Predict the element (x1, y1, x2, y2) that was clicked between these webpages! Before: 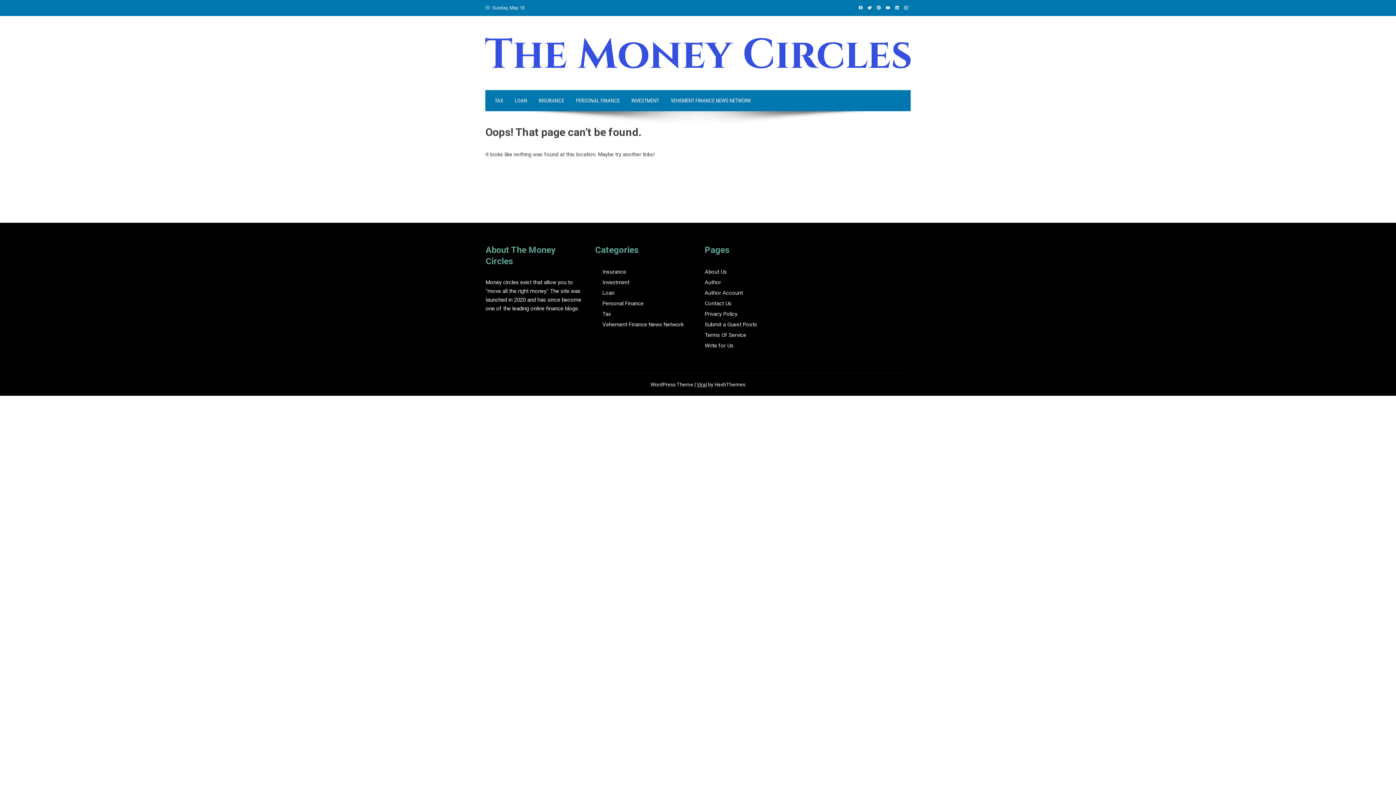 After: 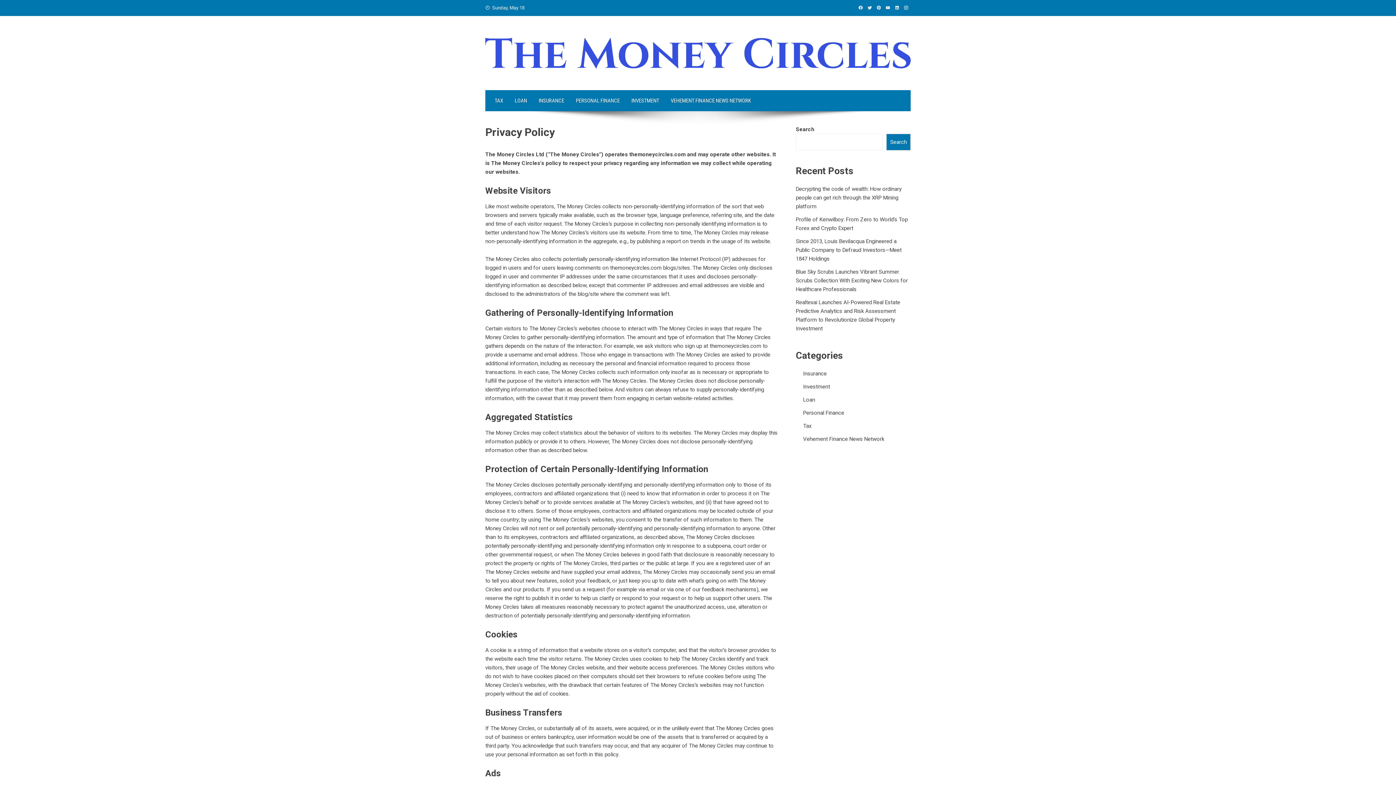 Action: label: Privacy Policy bbox: (704, 310, 737, 317)